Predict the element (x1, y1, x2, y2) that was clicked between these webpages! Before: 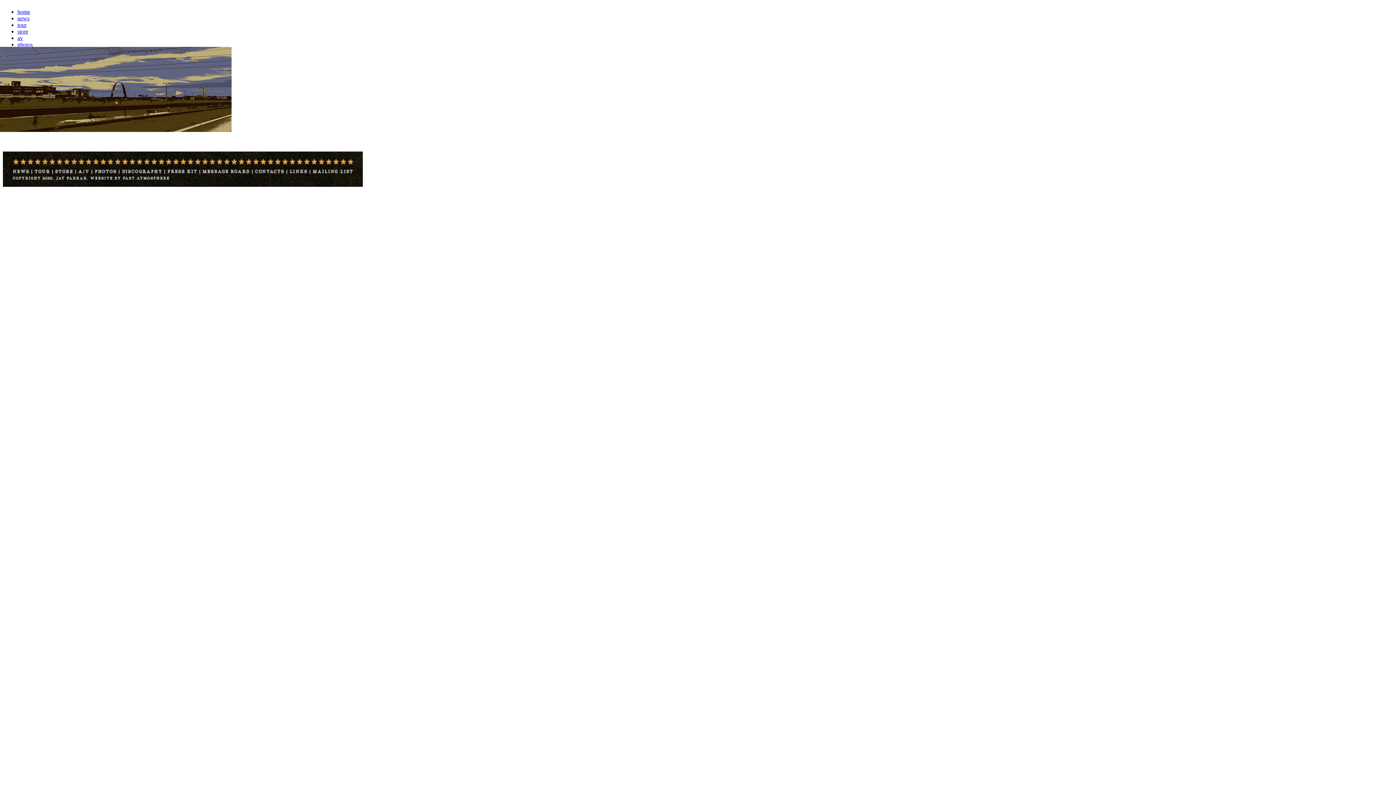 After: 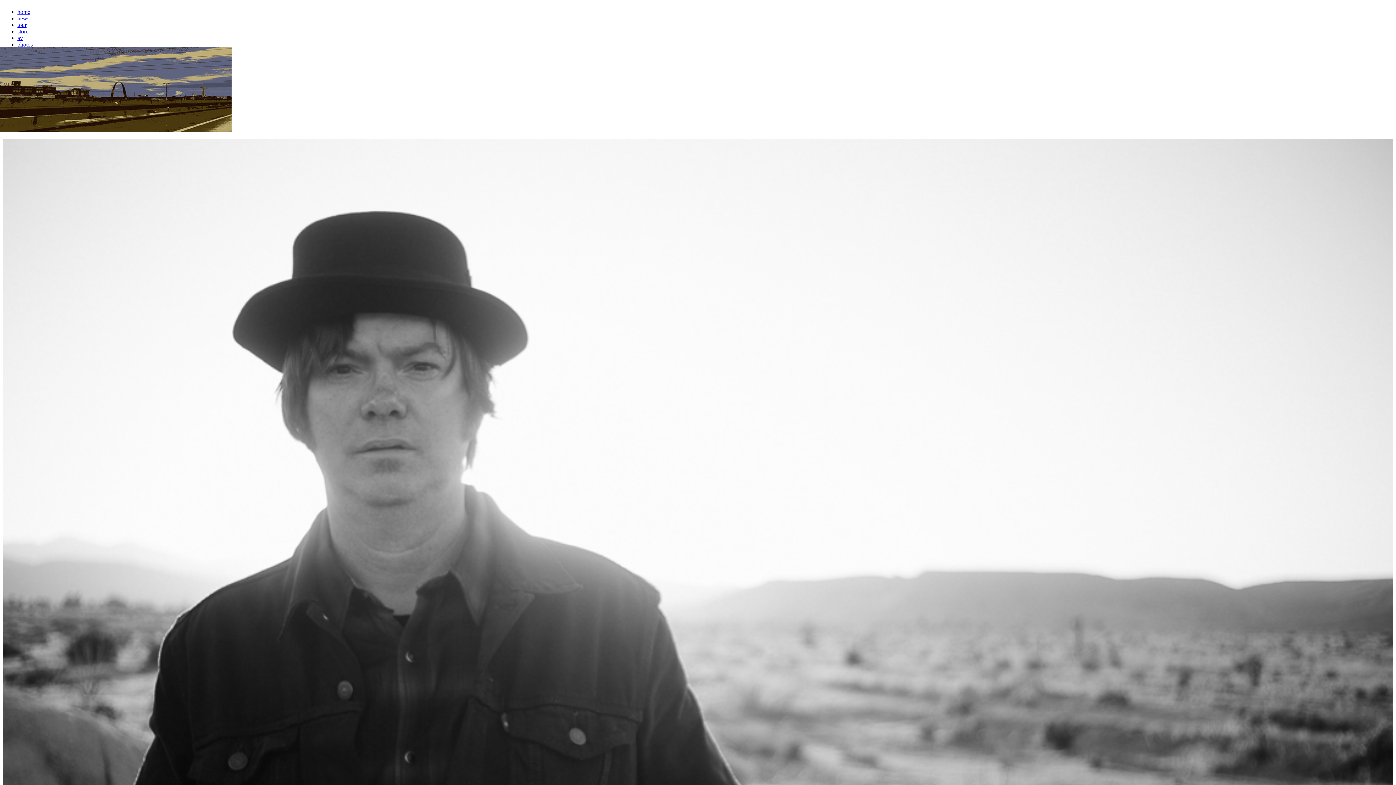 Action: bbox: (17, 8, 30, 14) label: home